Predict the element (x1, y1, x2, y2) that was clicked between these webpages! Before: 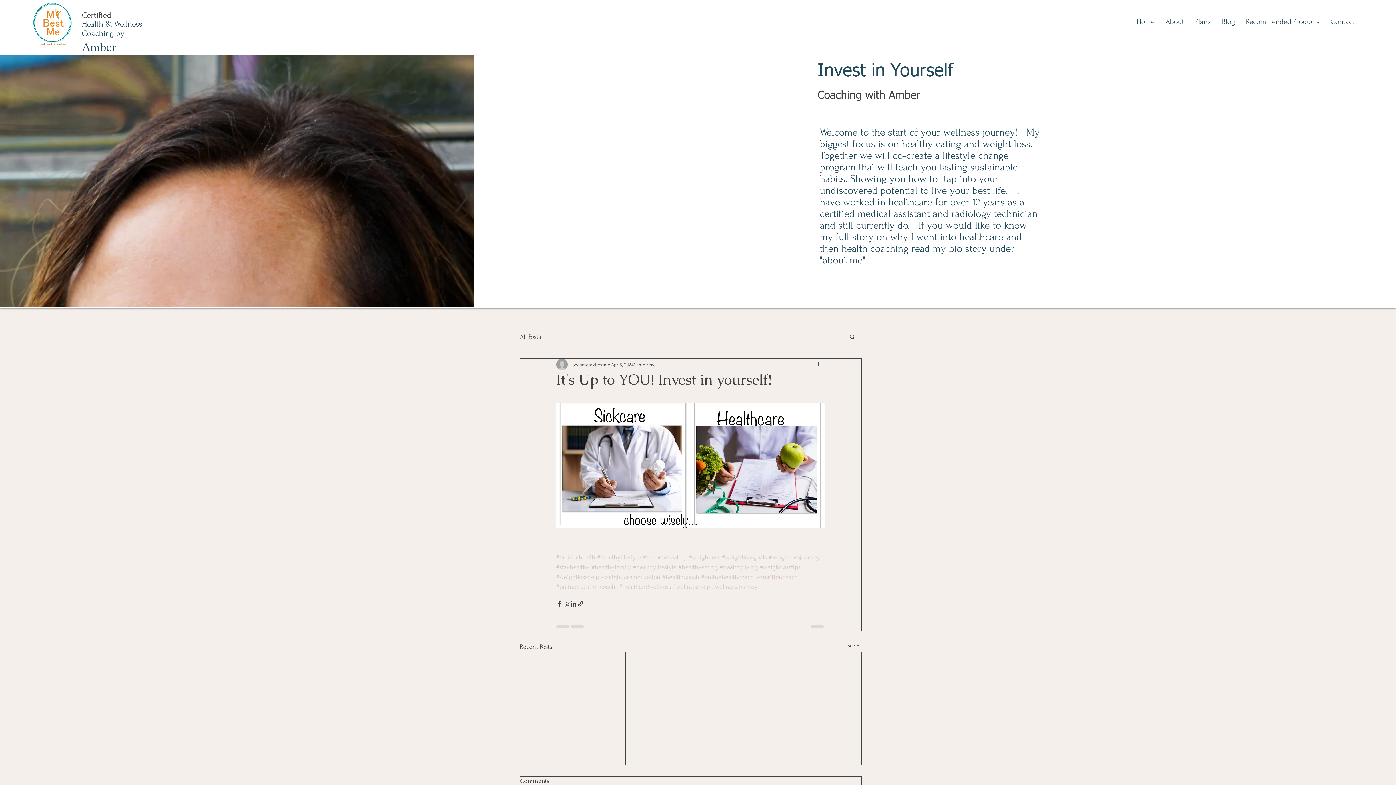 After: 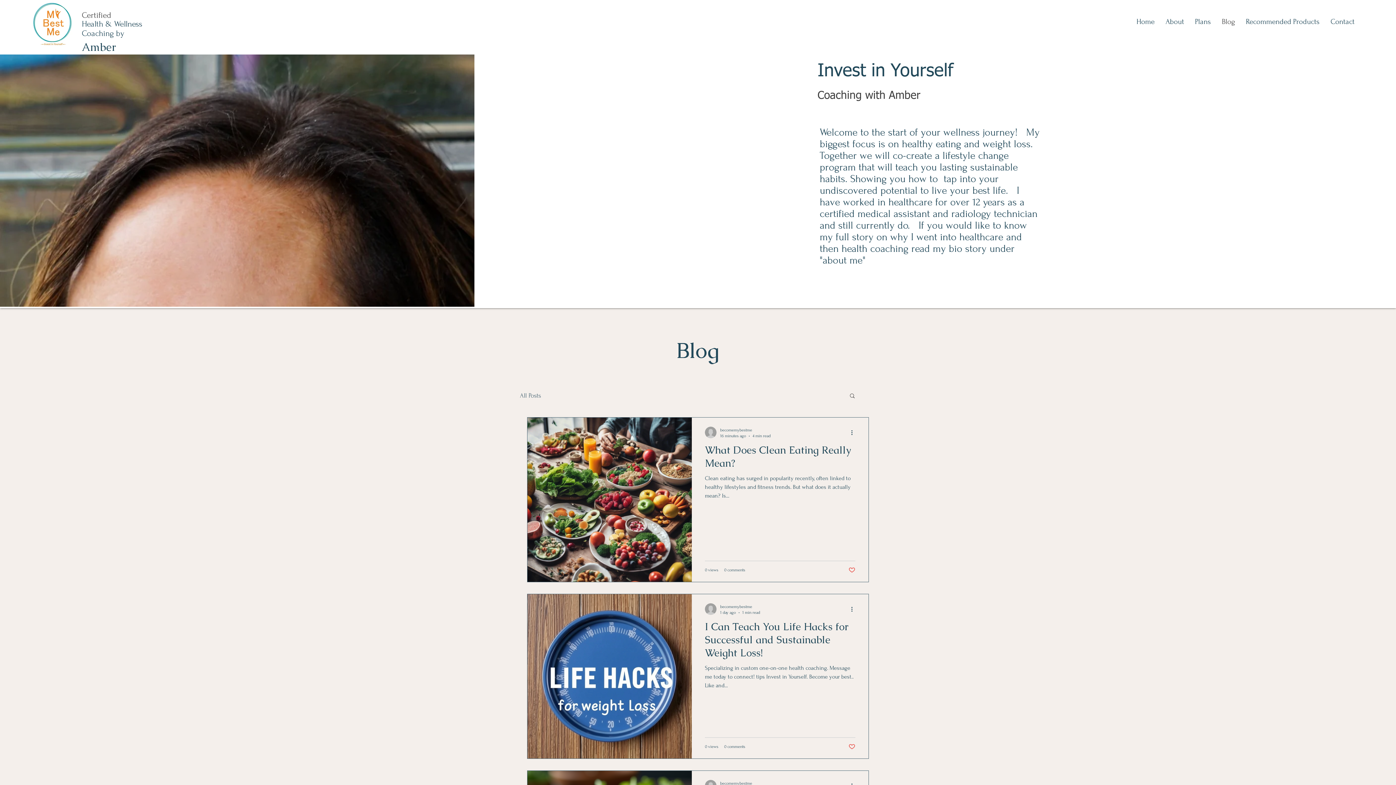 Action: bbox: (520, 332, 541, 341) label: All Posts